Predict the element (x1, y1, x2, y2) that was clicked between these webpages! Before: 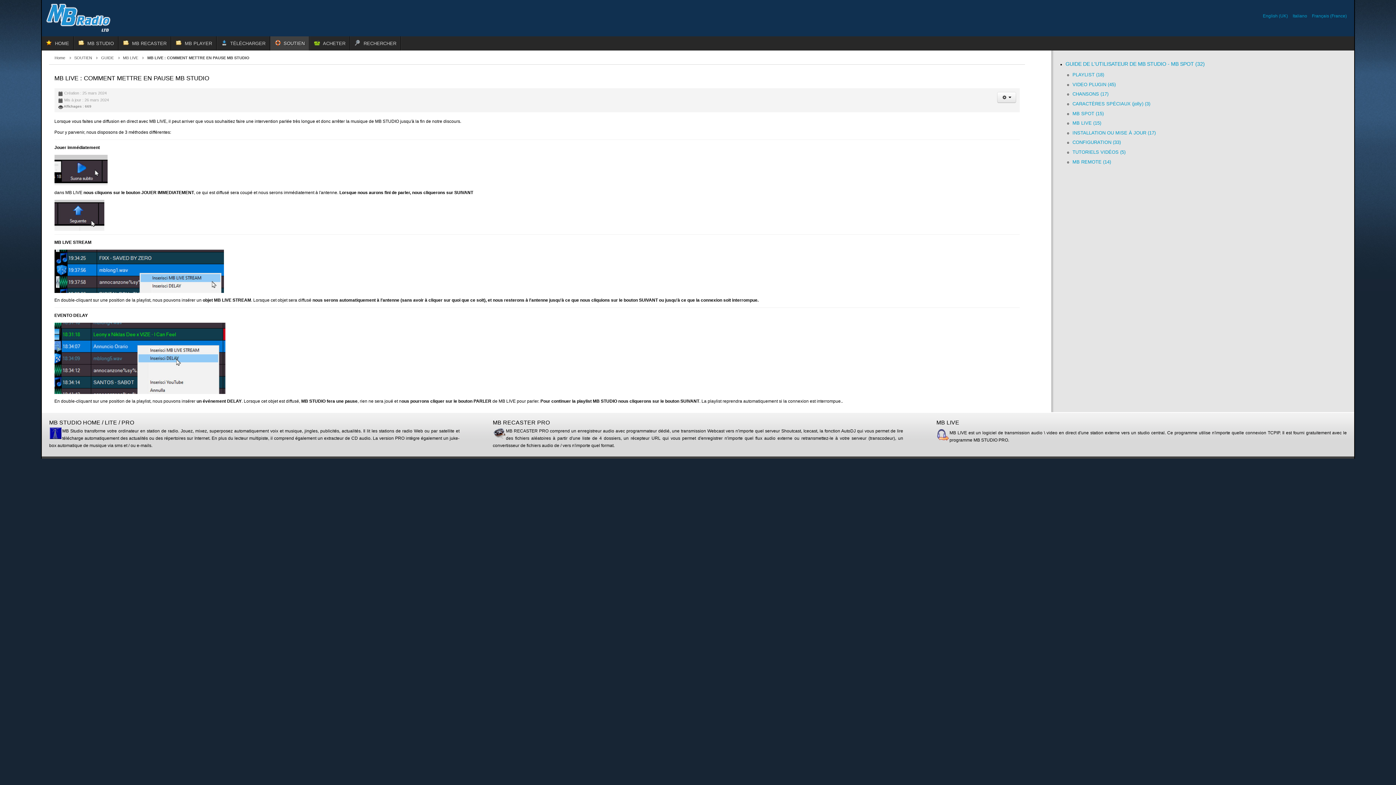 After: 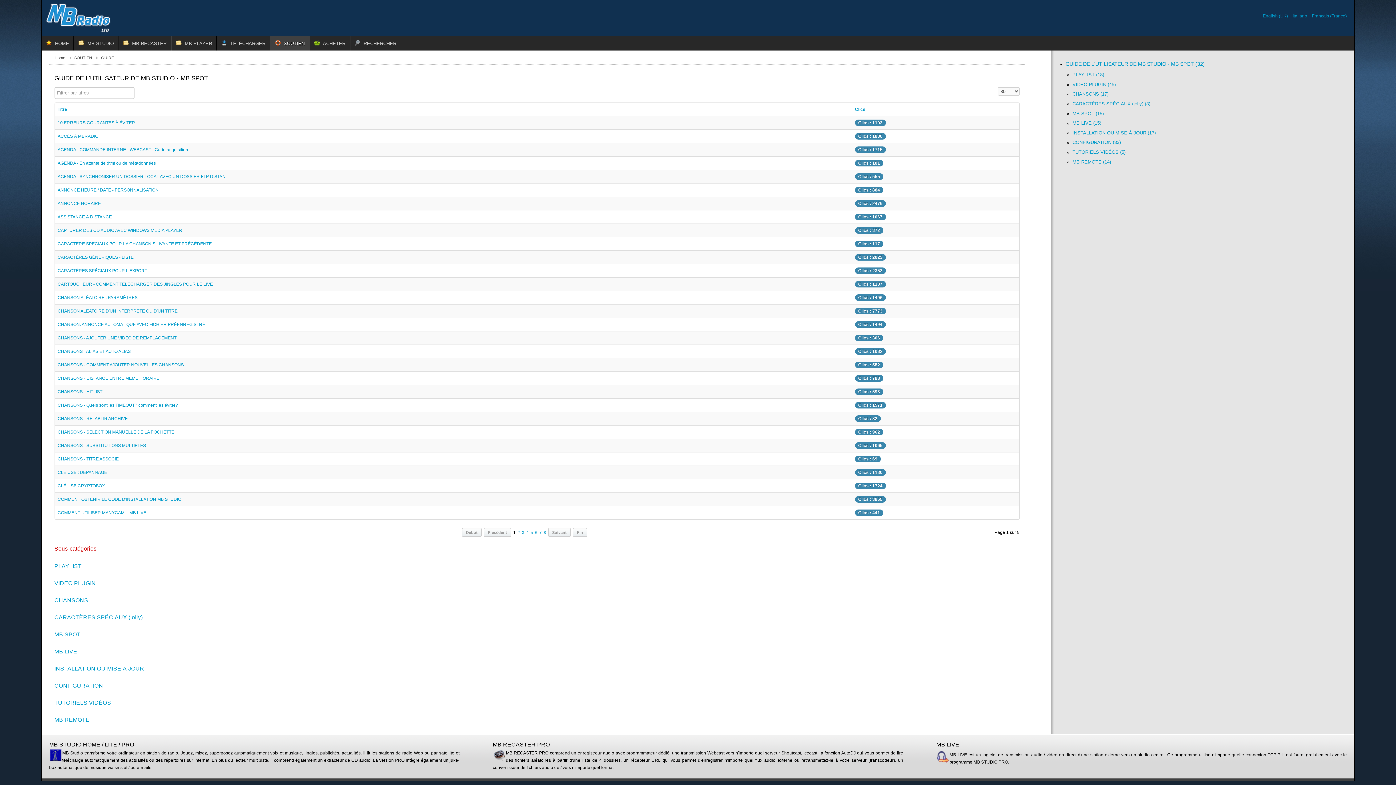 Action: label: GUIDE bbox: (101, 54, 122, 61)